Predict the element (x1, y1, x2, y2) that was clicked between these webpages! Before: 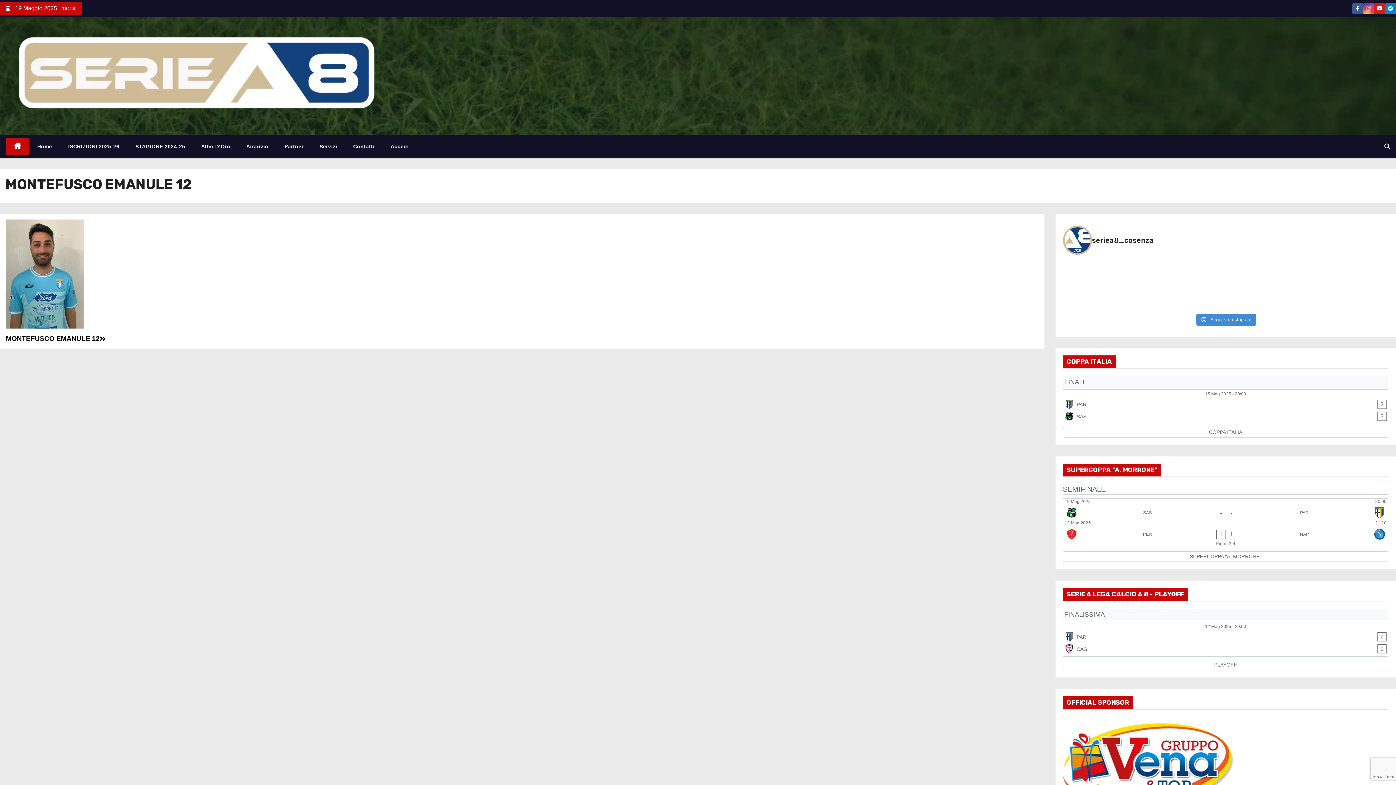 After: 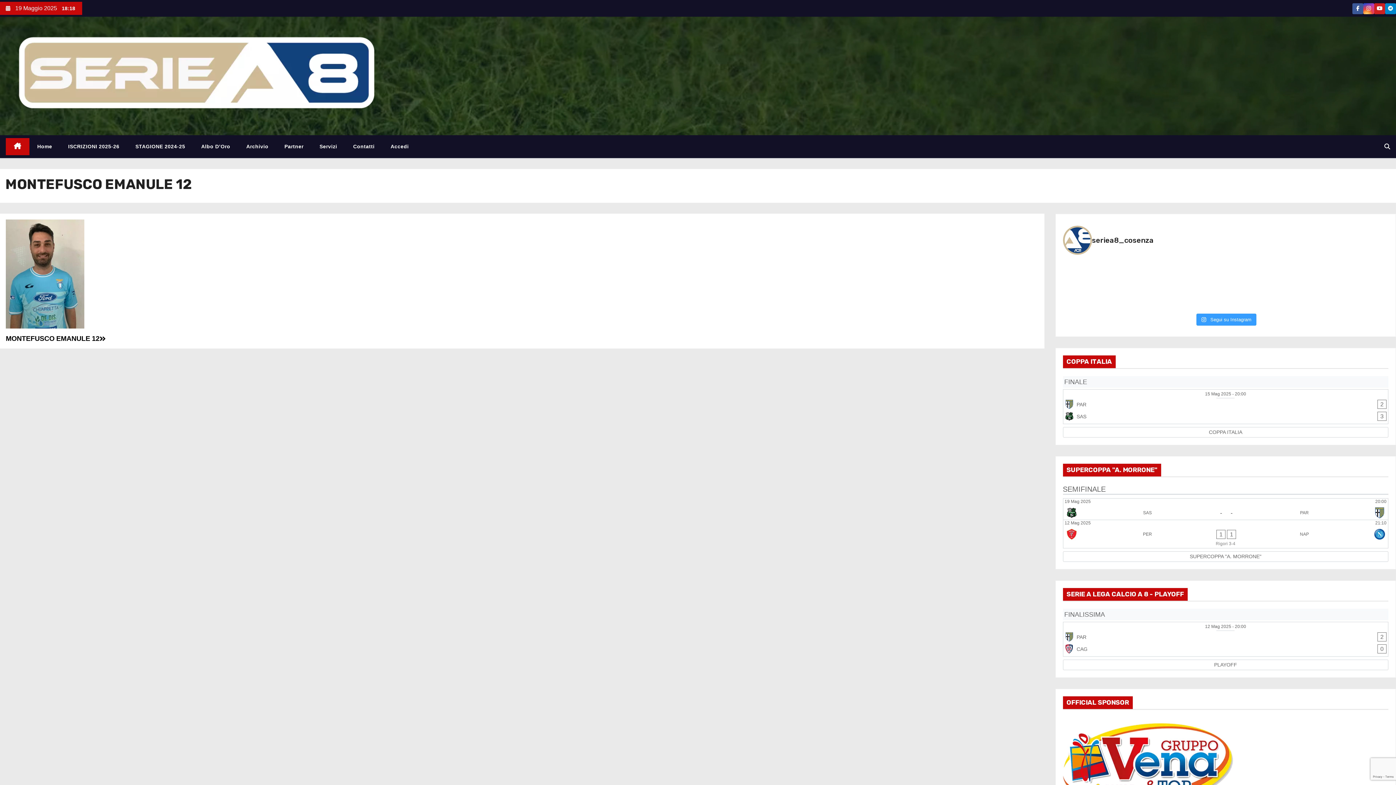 Action: label:  Segui su Instagram bbox: (1196, 313, 1256, 325)